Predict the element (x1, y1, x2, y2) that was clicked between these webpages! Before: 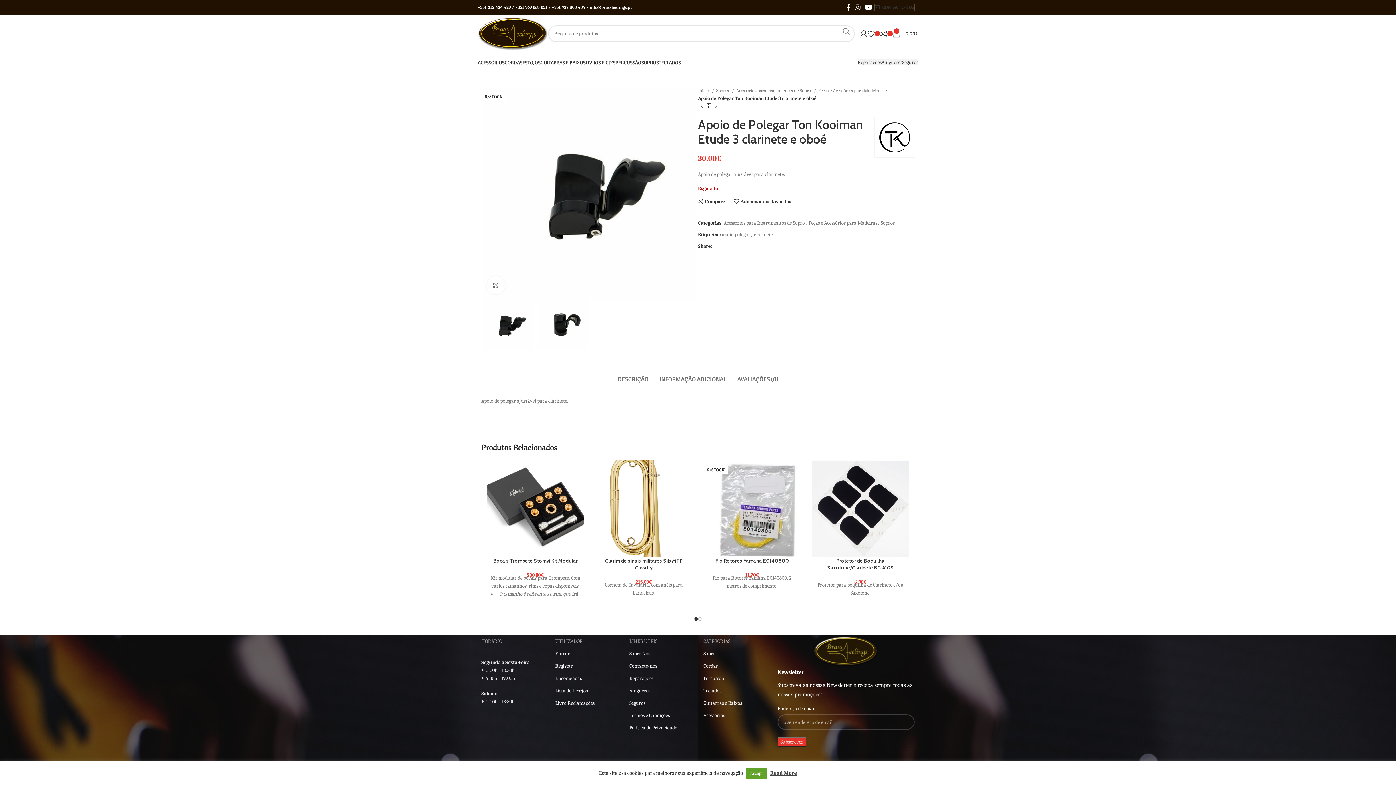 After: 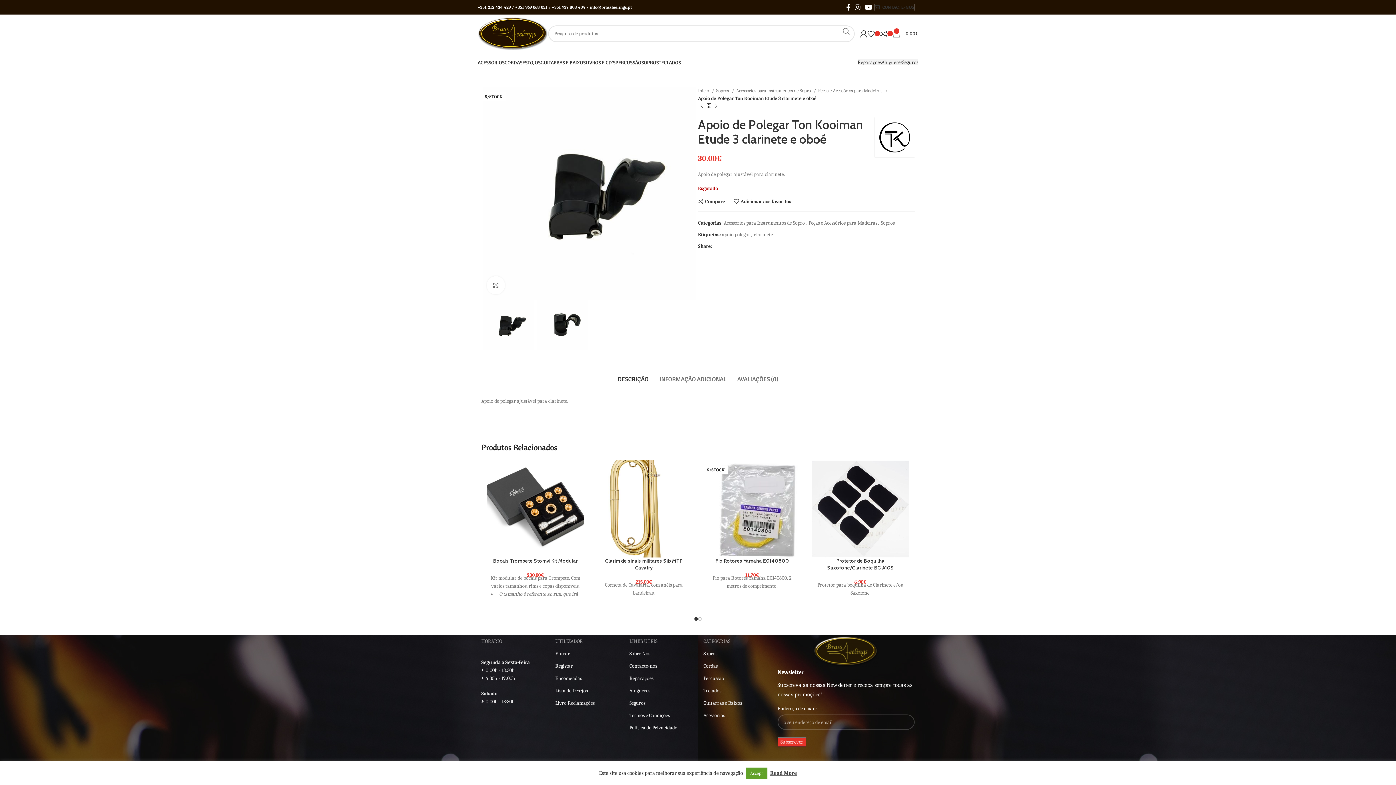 Action: bbox: (617, 365, 648, 386) label: DESCRIÇÃO